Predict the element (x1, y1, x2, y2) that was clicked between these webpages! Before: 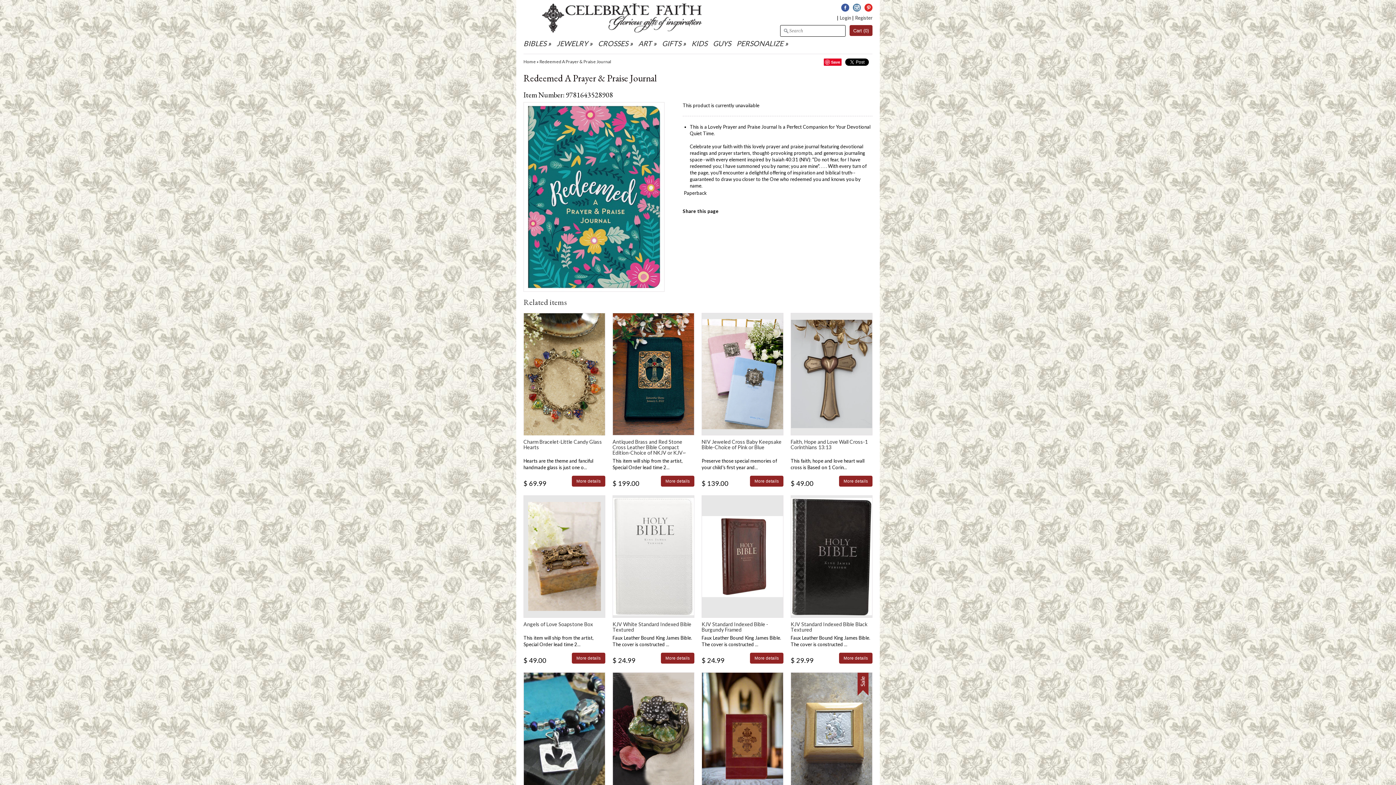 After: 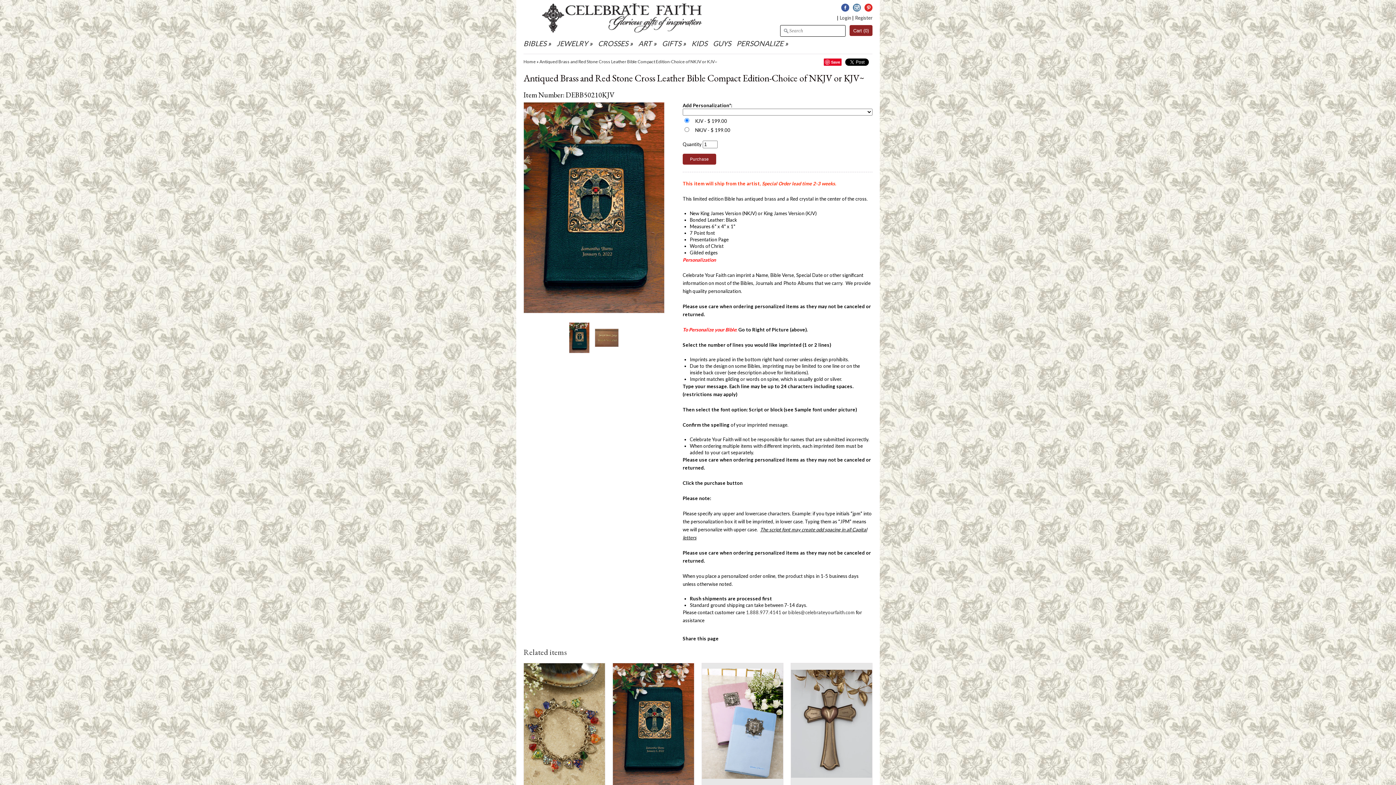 Action: bbox: (612, 458, 682, 470) label: This item will ship from the artist, Special Order lead time 2...